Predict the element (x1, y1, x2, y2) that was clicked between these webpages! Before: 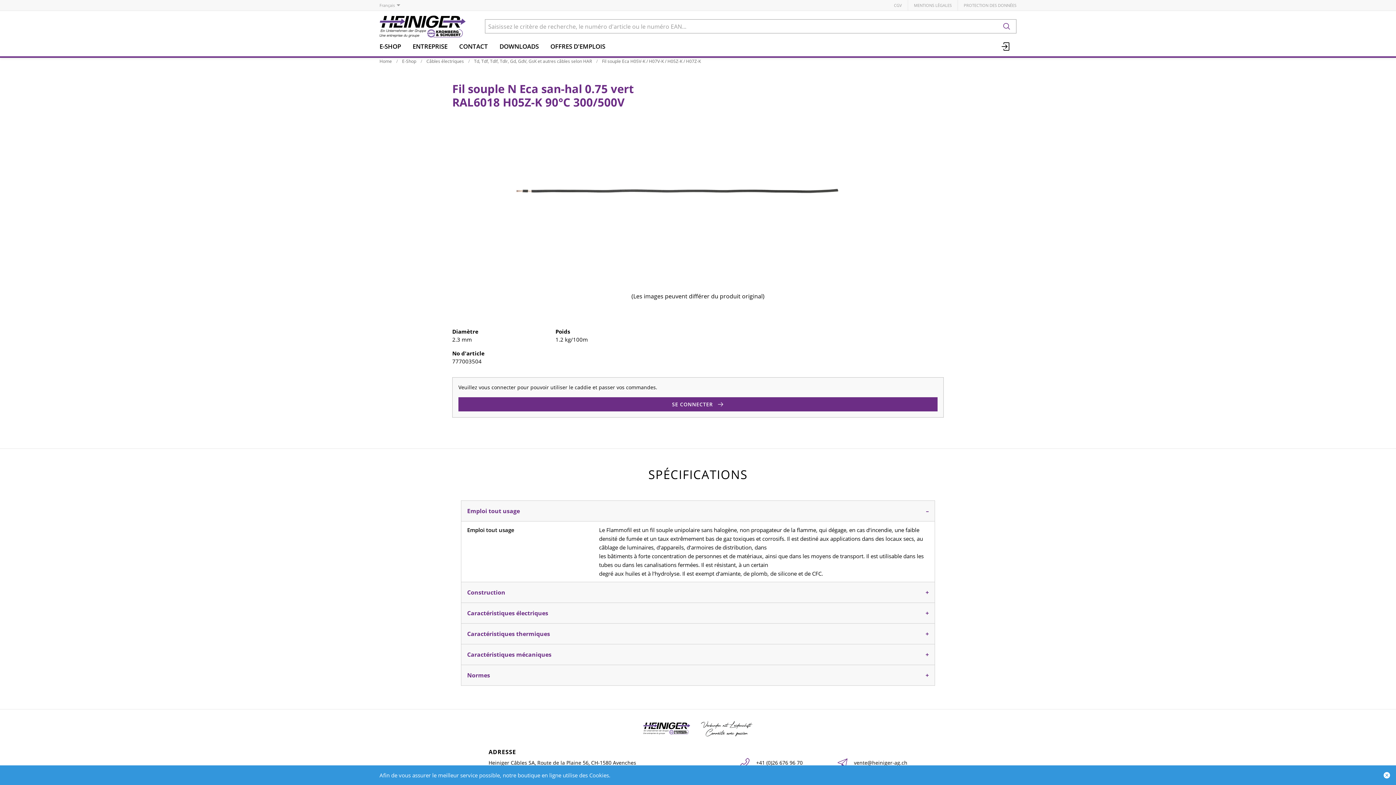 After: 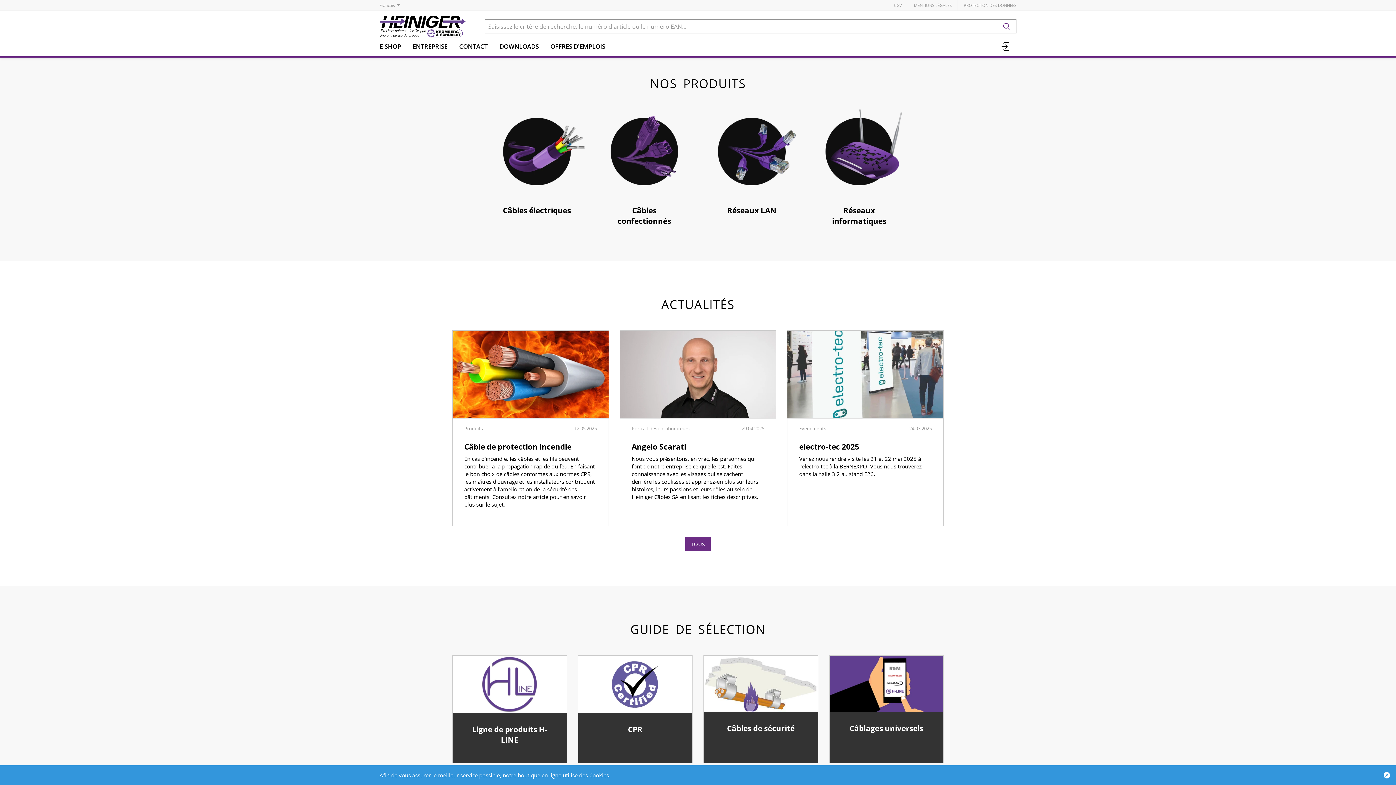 Action: bbox: (379, 58, 392, 64) label: Home